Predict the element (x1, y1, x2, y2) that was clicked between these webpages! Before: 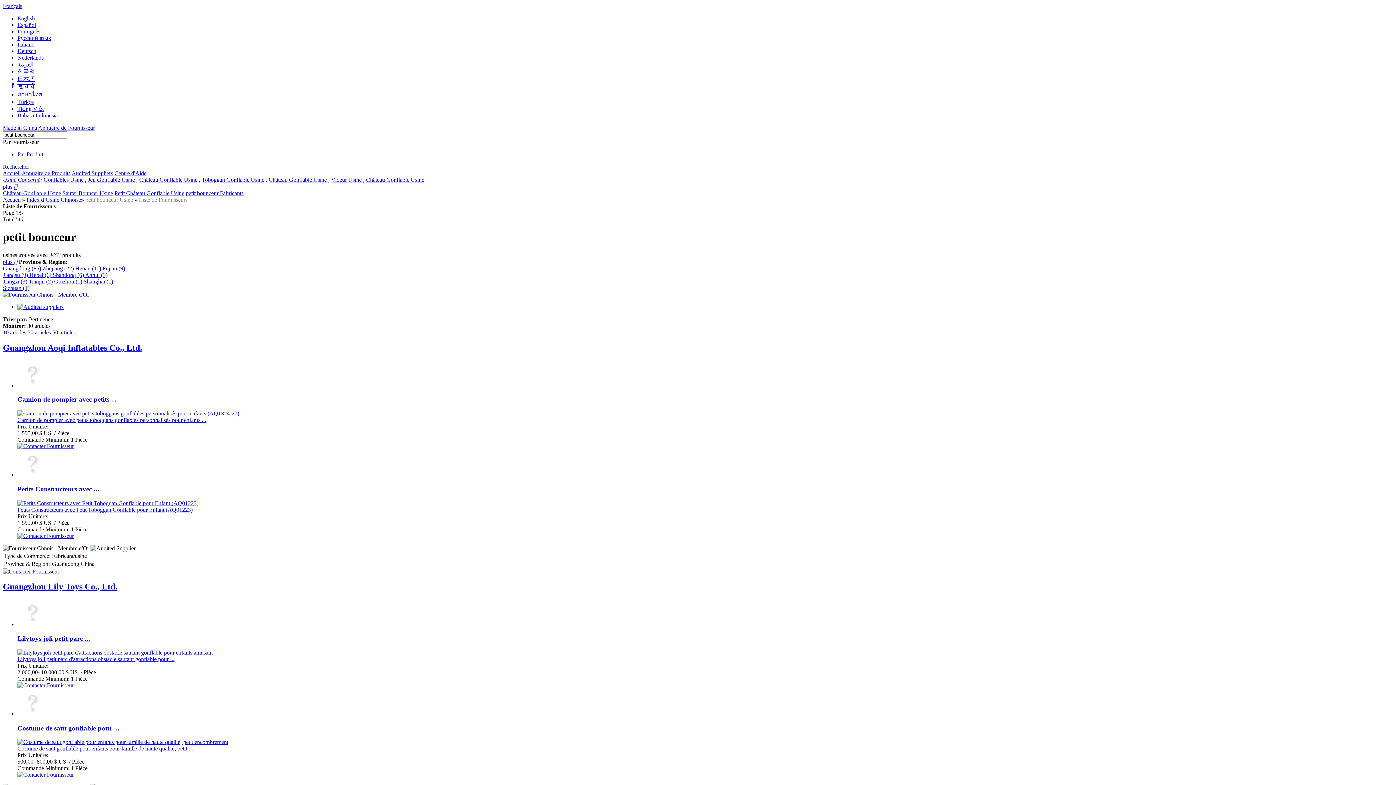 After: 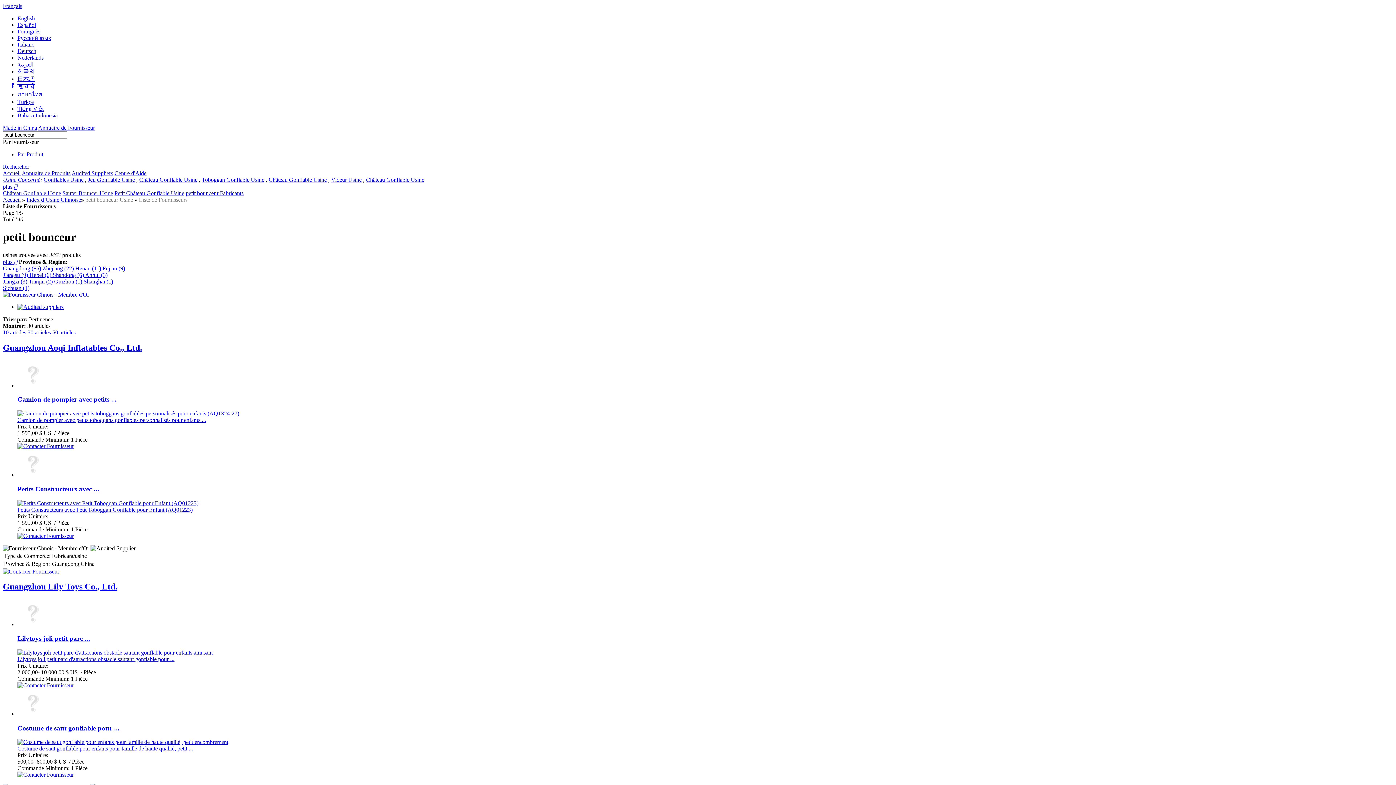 Action: bbox: (102, 265, 125, 271) label: Fujian (9)